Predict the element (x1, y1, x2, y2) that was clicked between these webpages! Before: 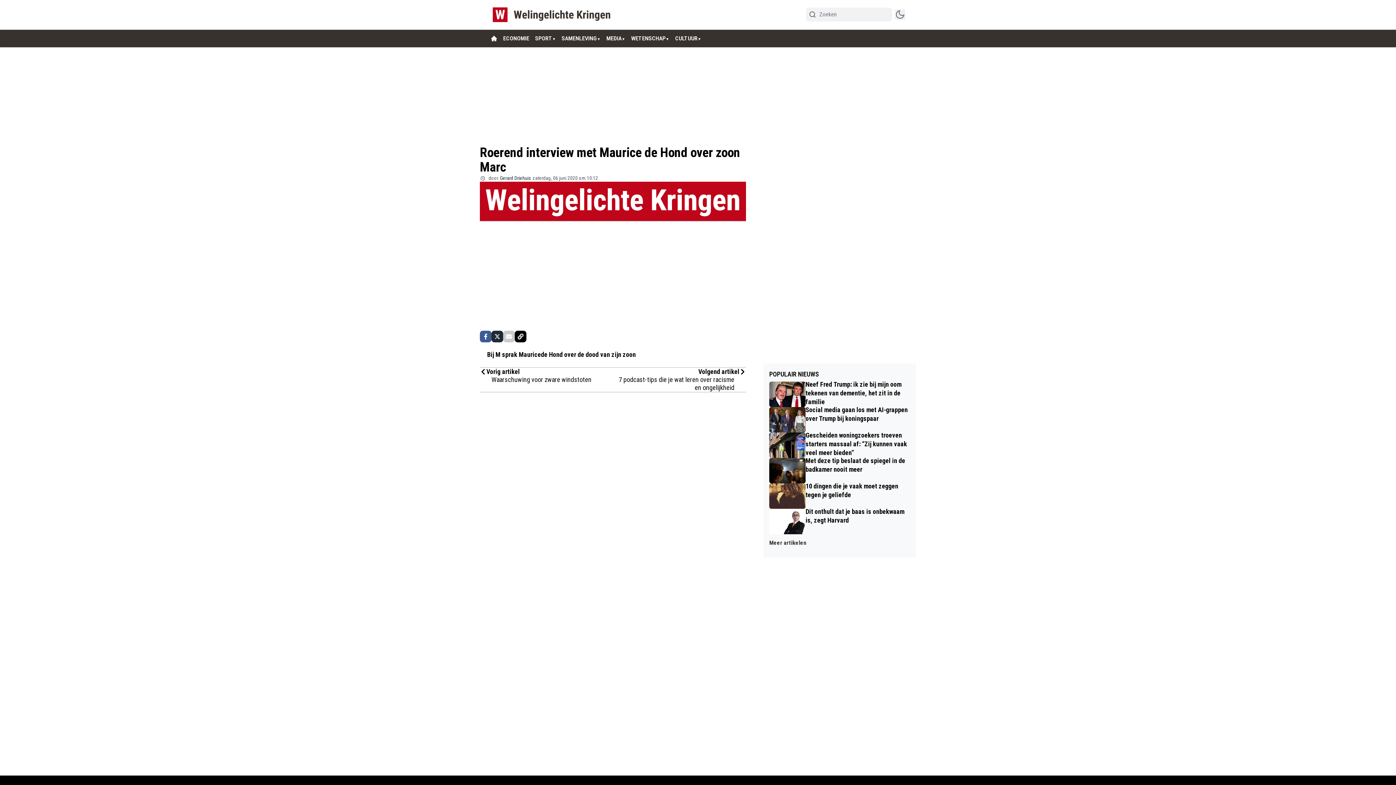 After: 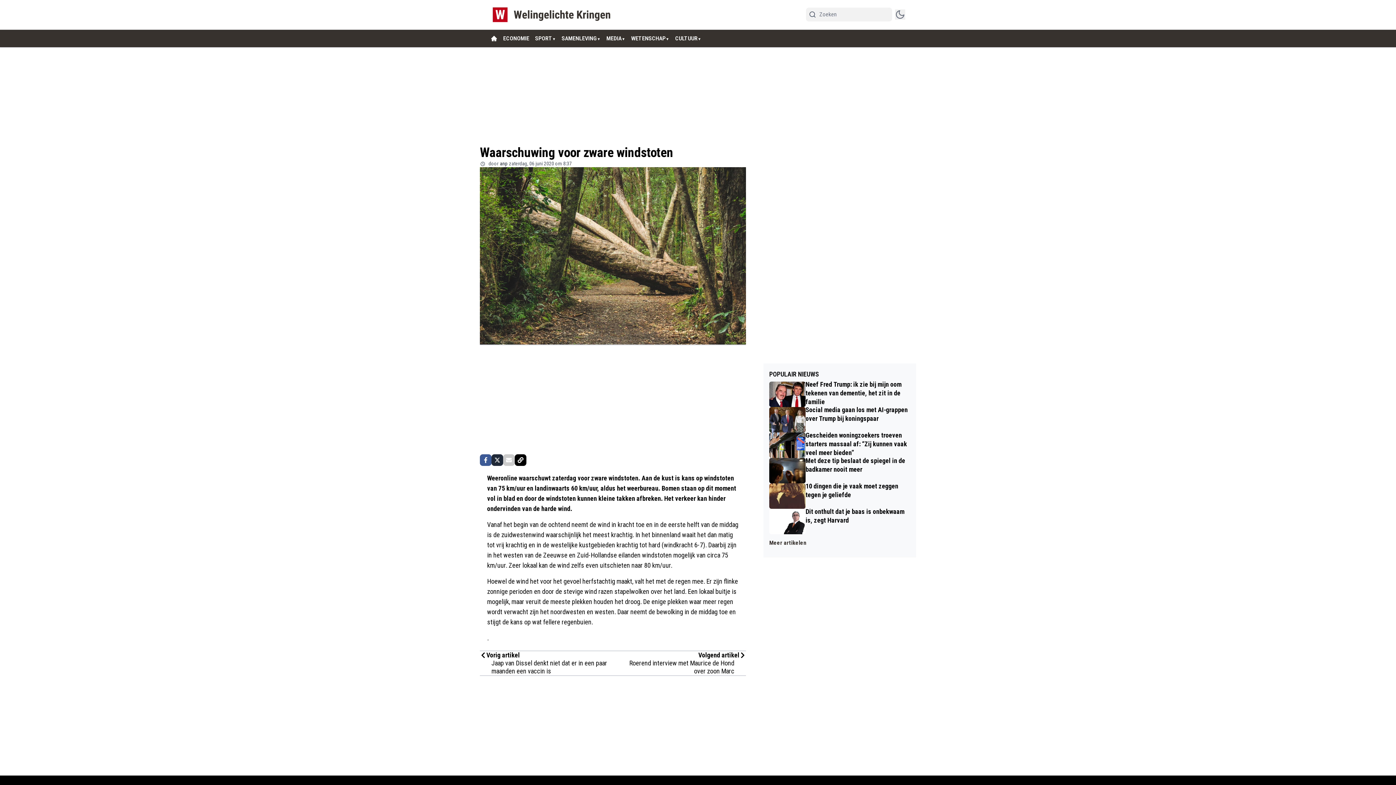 Action: bbox: (480, 375, 608, 383) label: Waarschuwing voor zware windstoten